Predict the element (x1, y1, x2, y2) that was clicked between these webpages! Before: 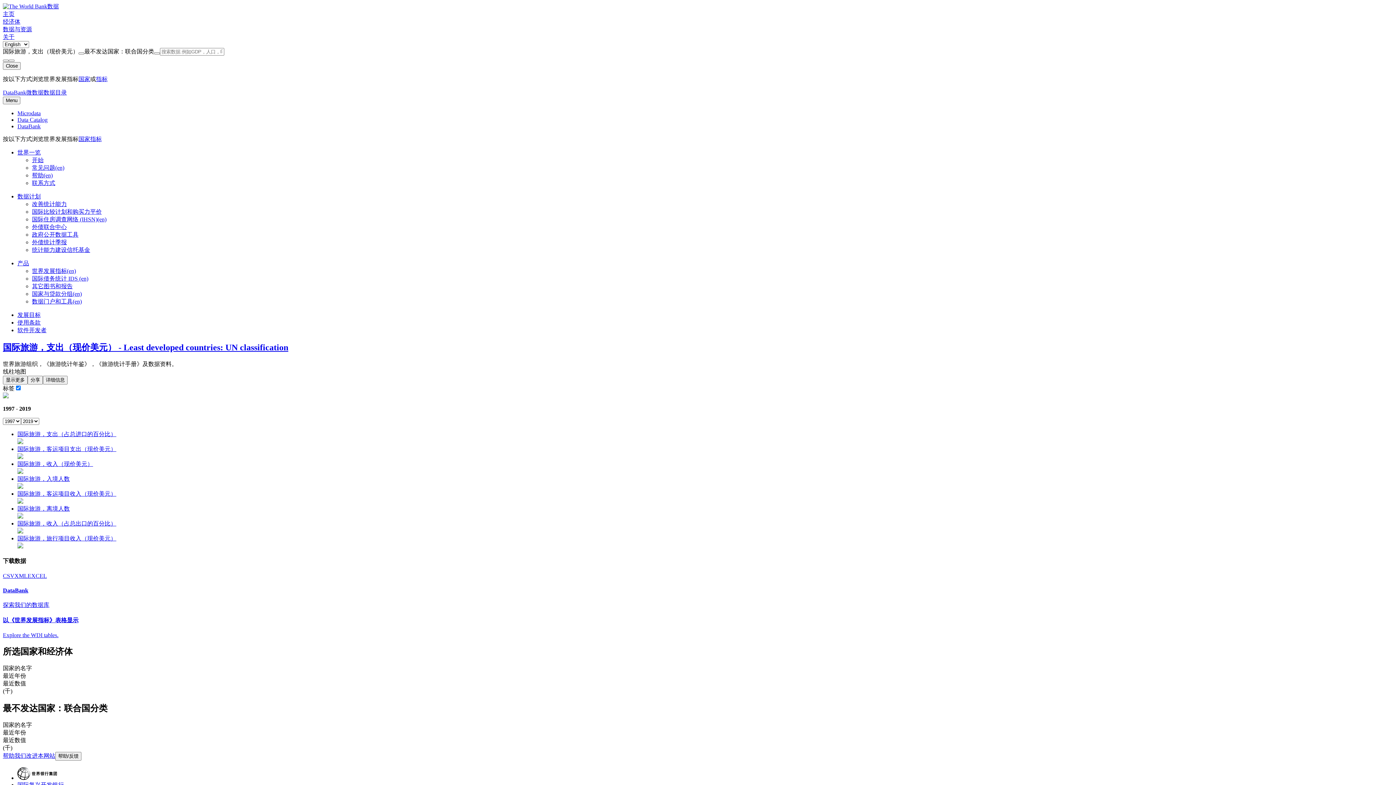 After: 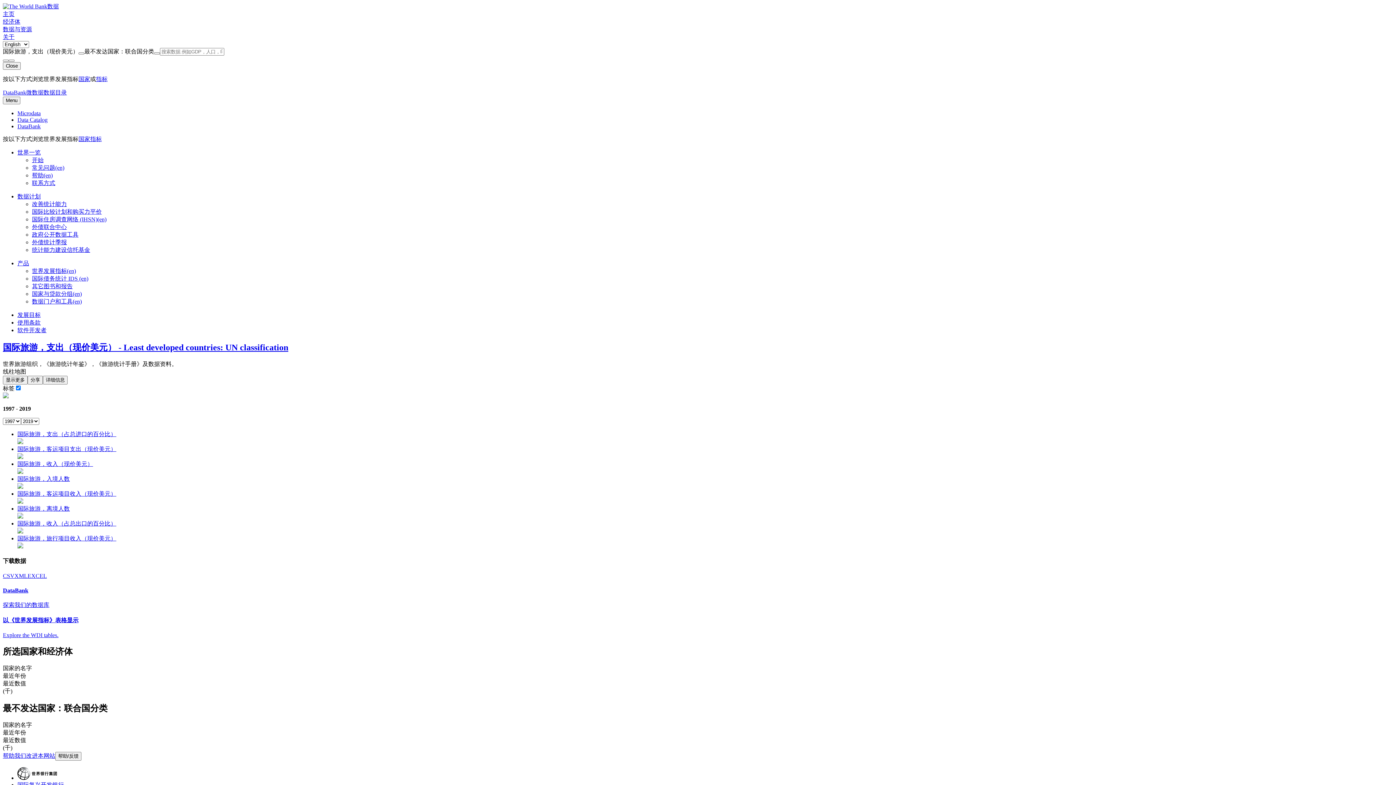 Action: label: Microdata bbox: (17, 110, 40, 116)